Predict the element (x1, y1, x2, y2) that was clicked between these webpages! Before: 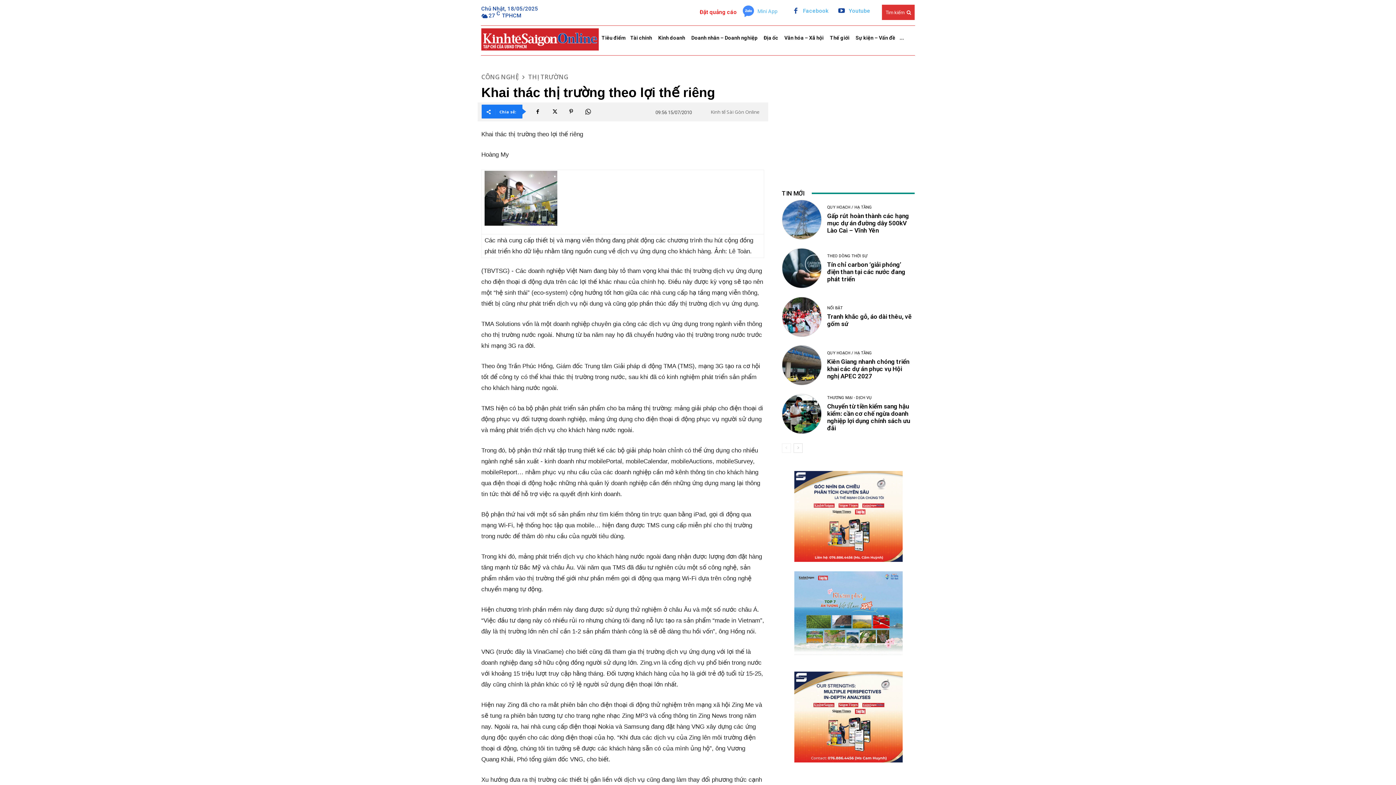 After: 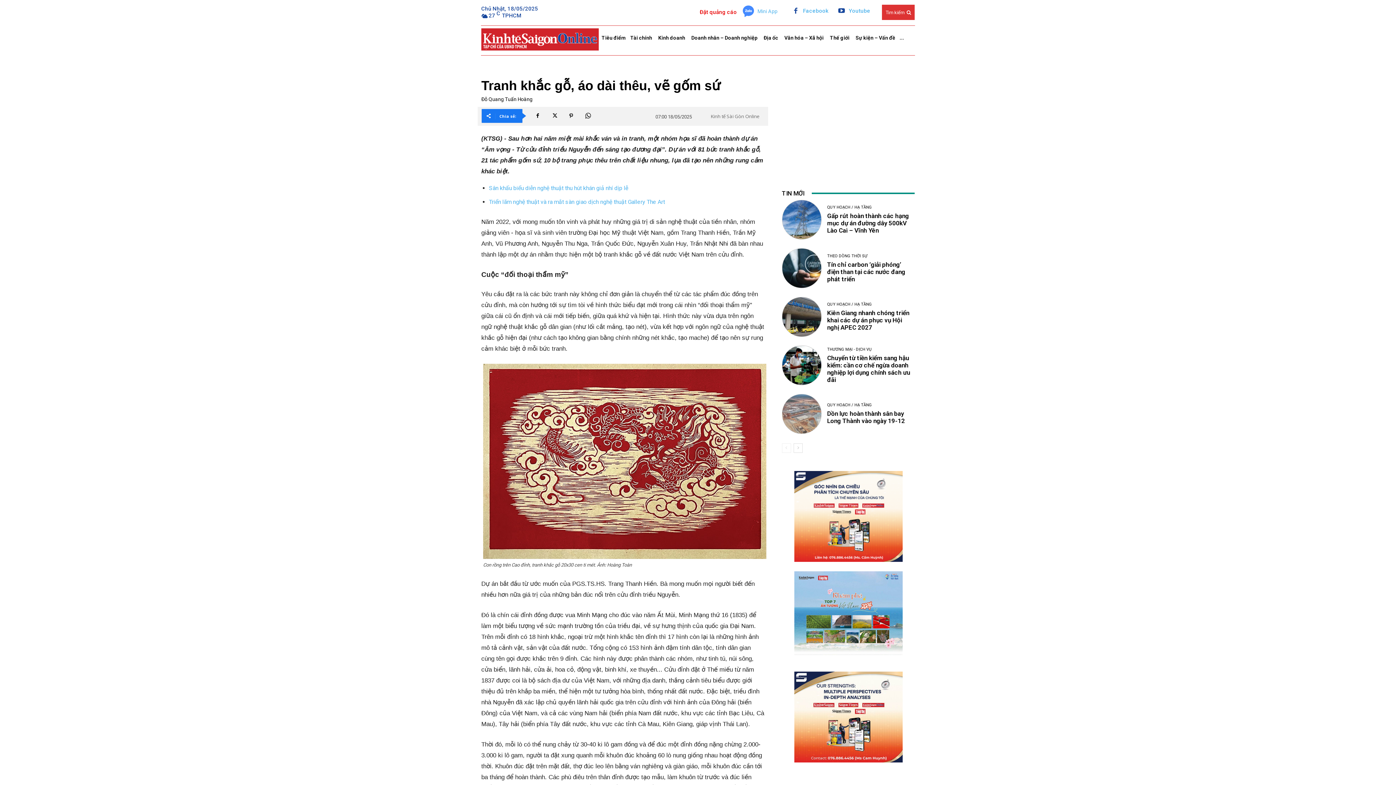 Action: label: Tranh khắc gỗ, áo dài thêu, vẽ gốm sứ bbox: (827, 313, 911, 327)